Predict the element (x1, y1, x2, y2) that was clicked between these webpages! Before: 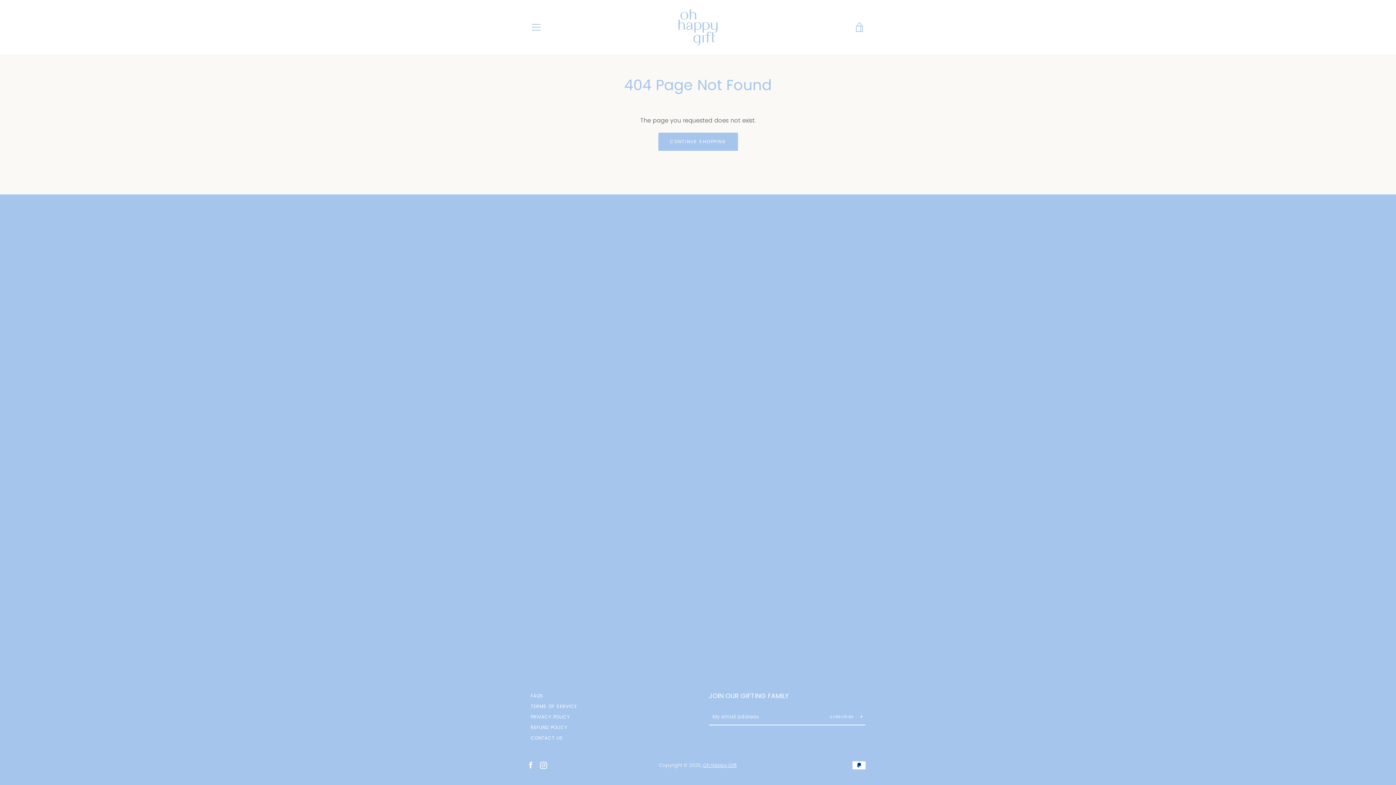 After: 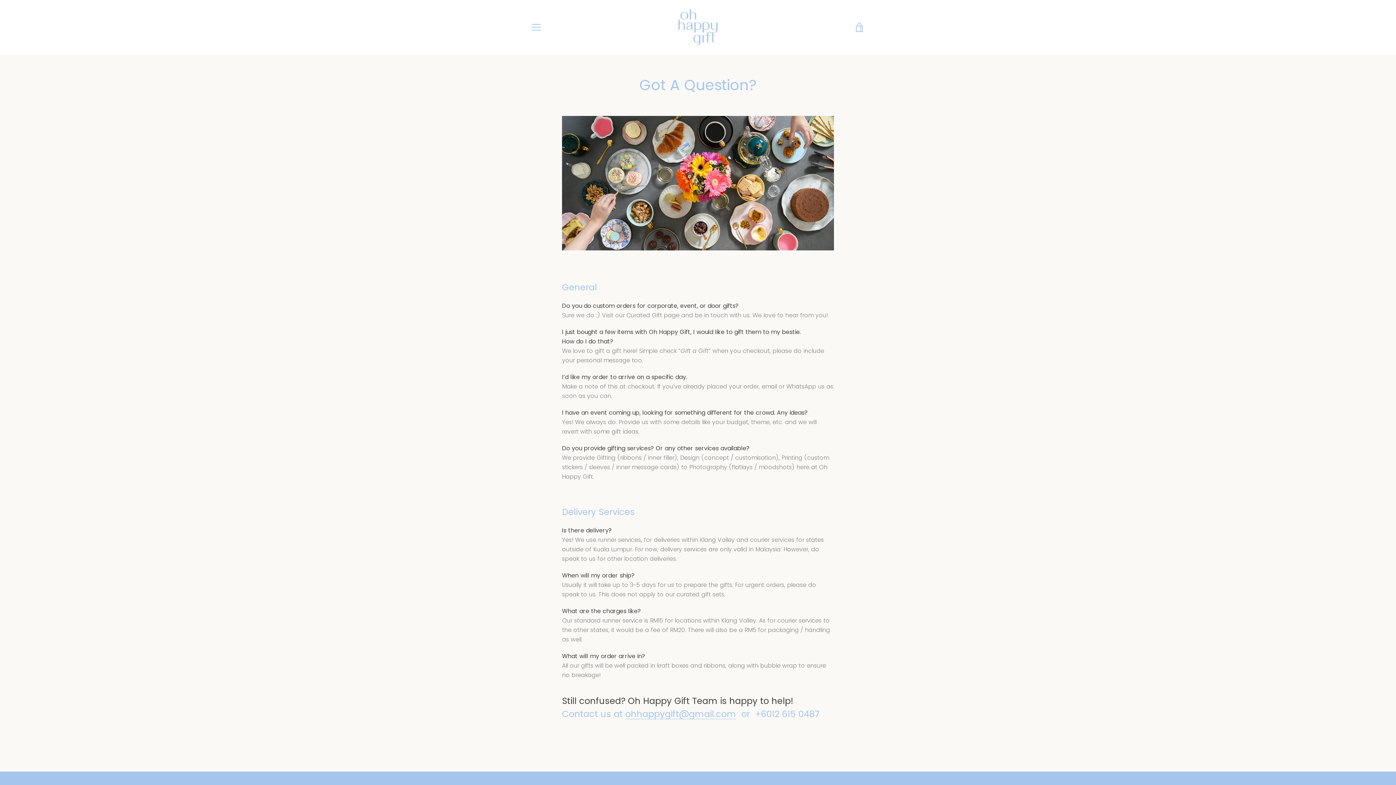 Action: bbox: (530, 693, 543, 699) label: FAQS